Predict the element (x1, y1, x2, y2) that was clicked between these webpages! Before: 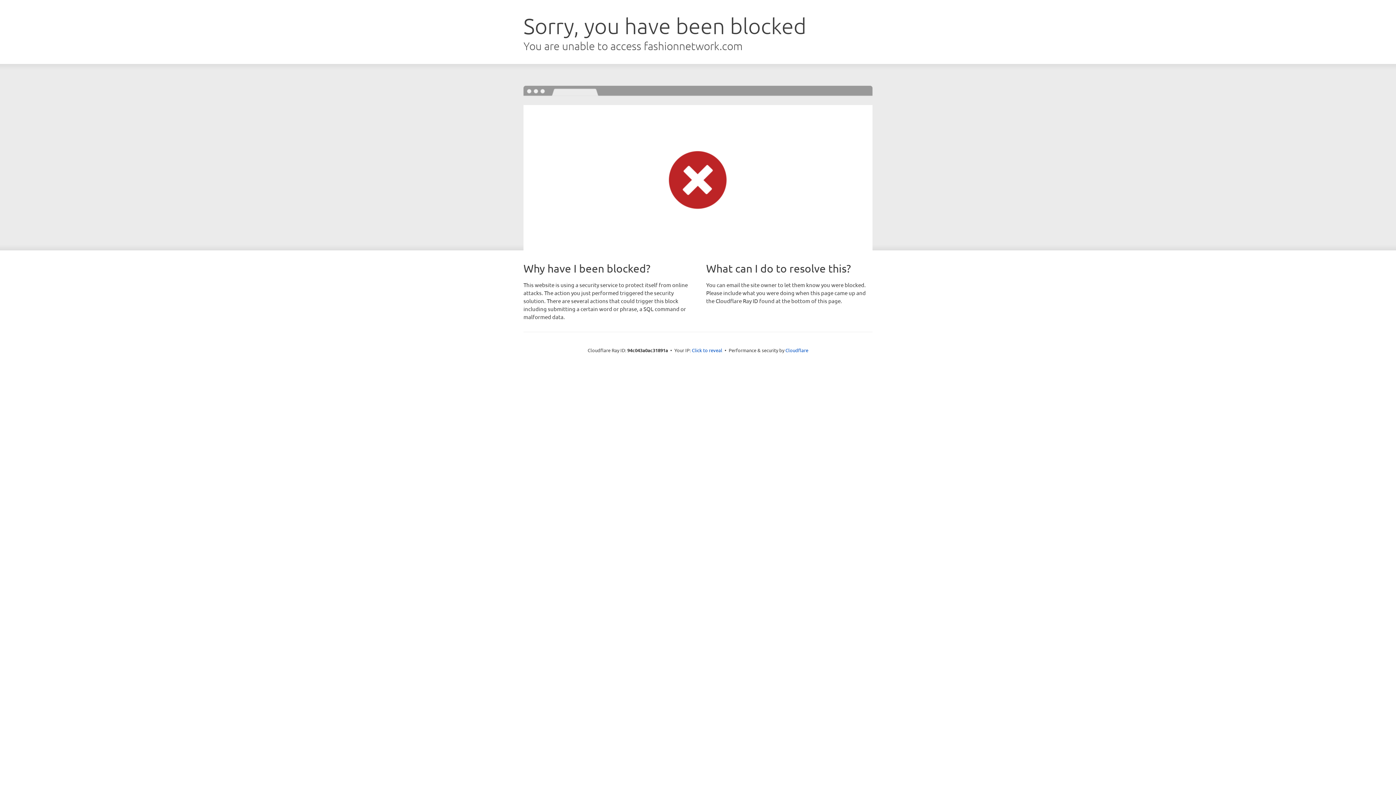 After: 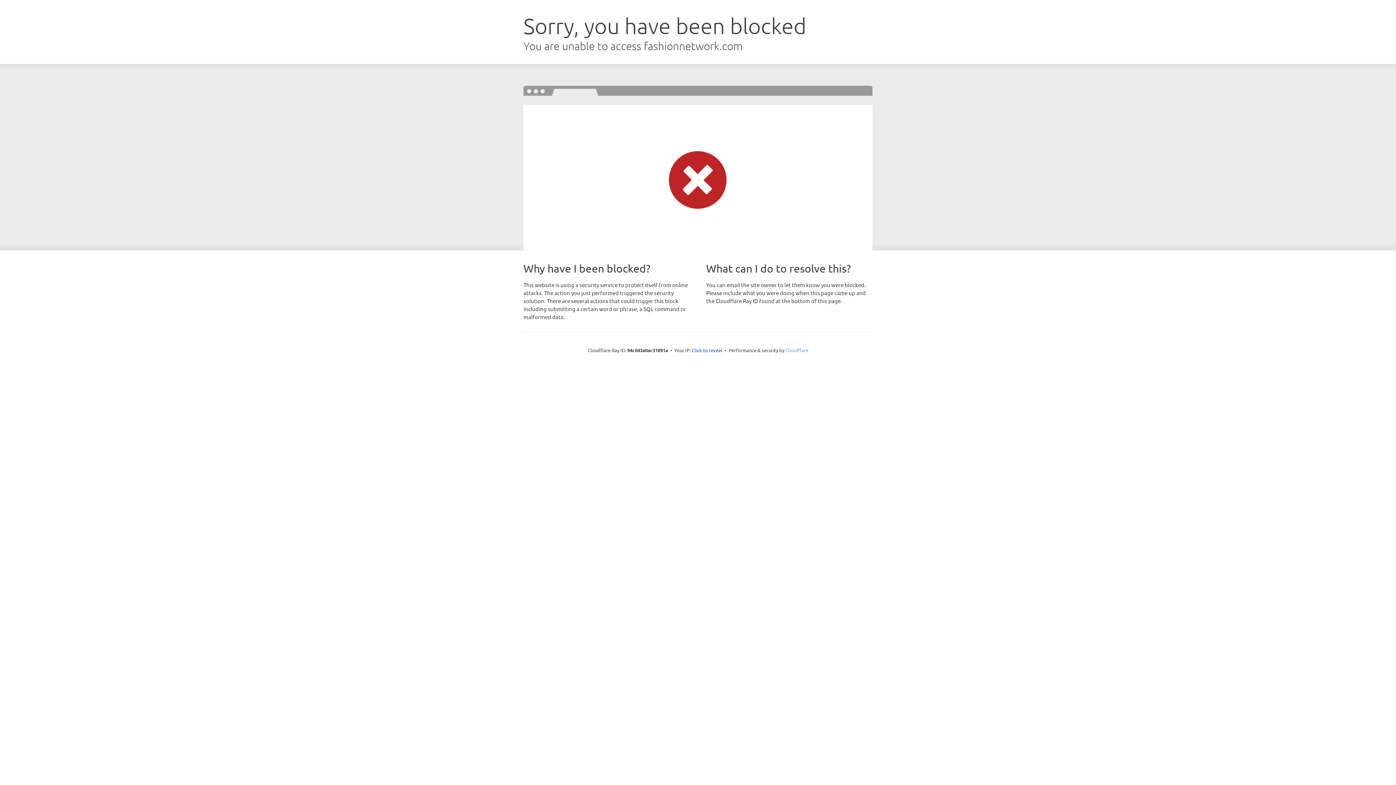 Action: bbox: (785, 347, 808, 353) label: Cloudflare